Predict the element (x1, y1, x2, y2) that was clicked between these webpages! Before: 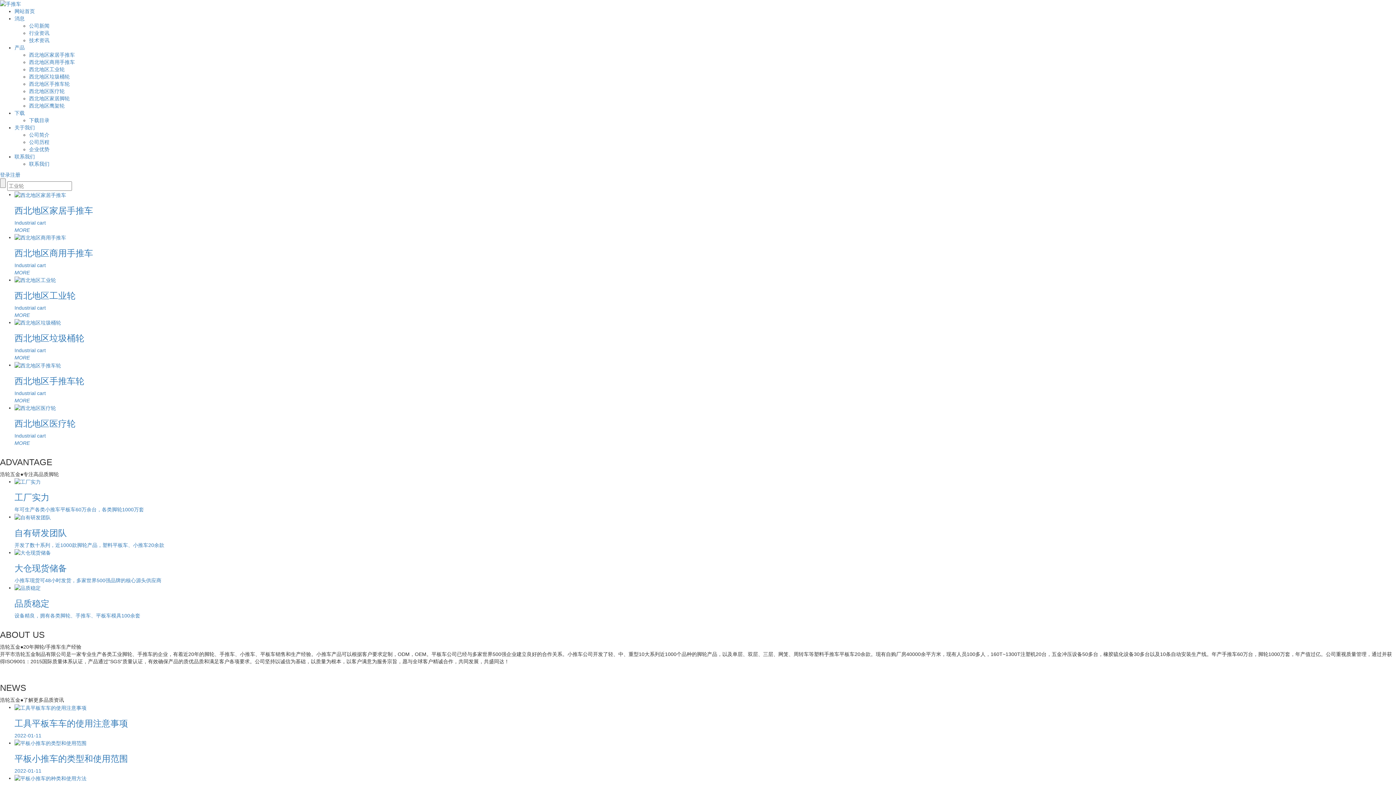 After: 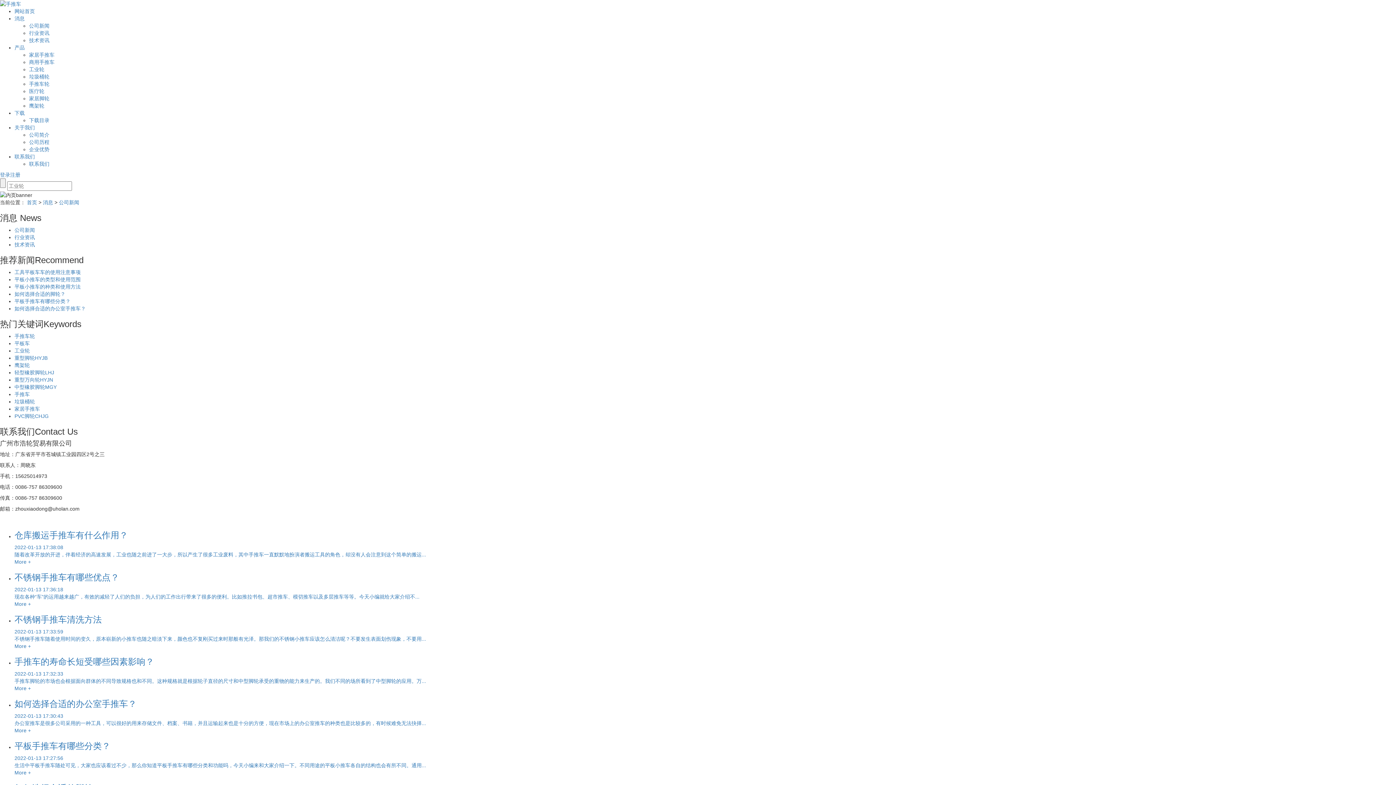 Action: label: 公司新闻 bbox: (29, 23, 49, 28)